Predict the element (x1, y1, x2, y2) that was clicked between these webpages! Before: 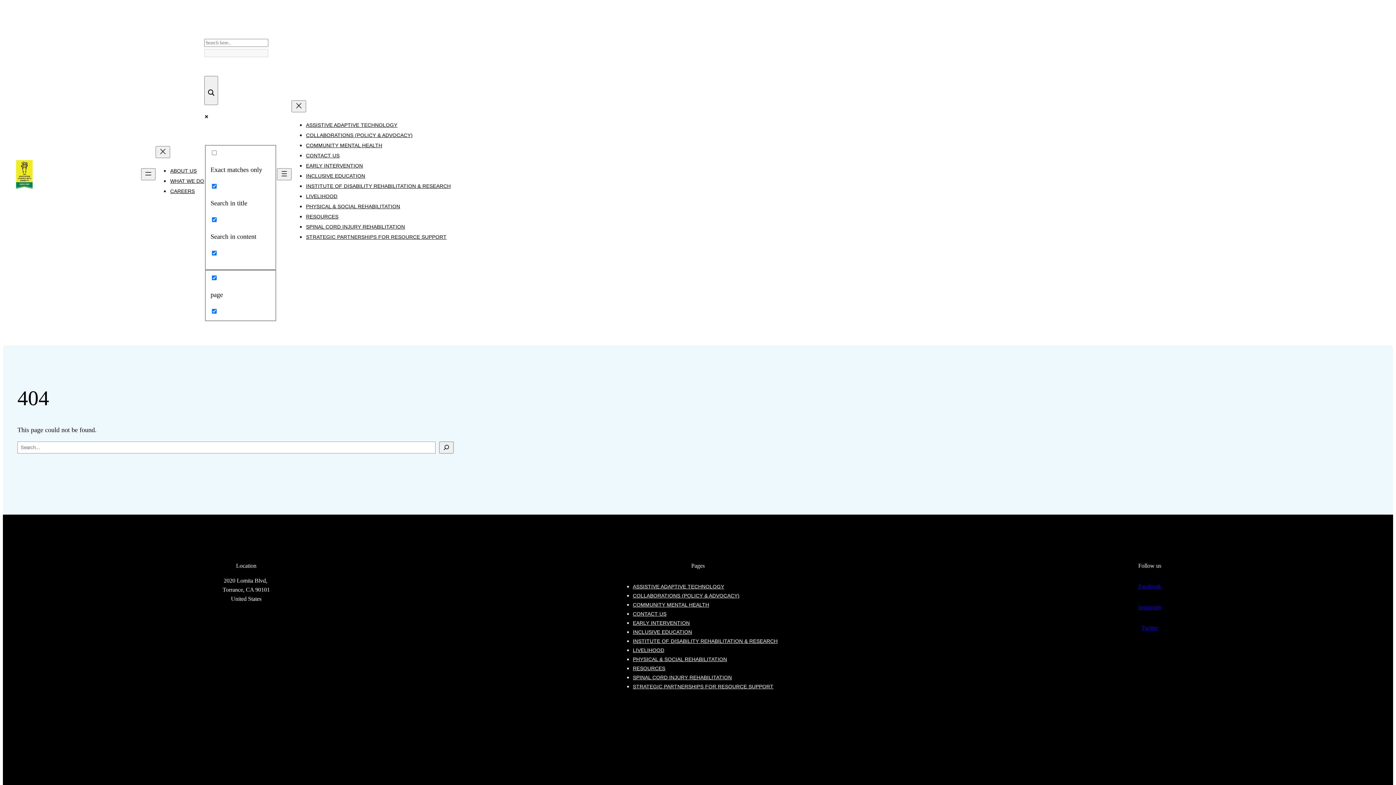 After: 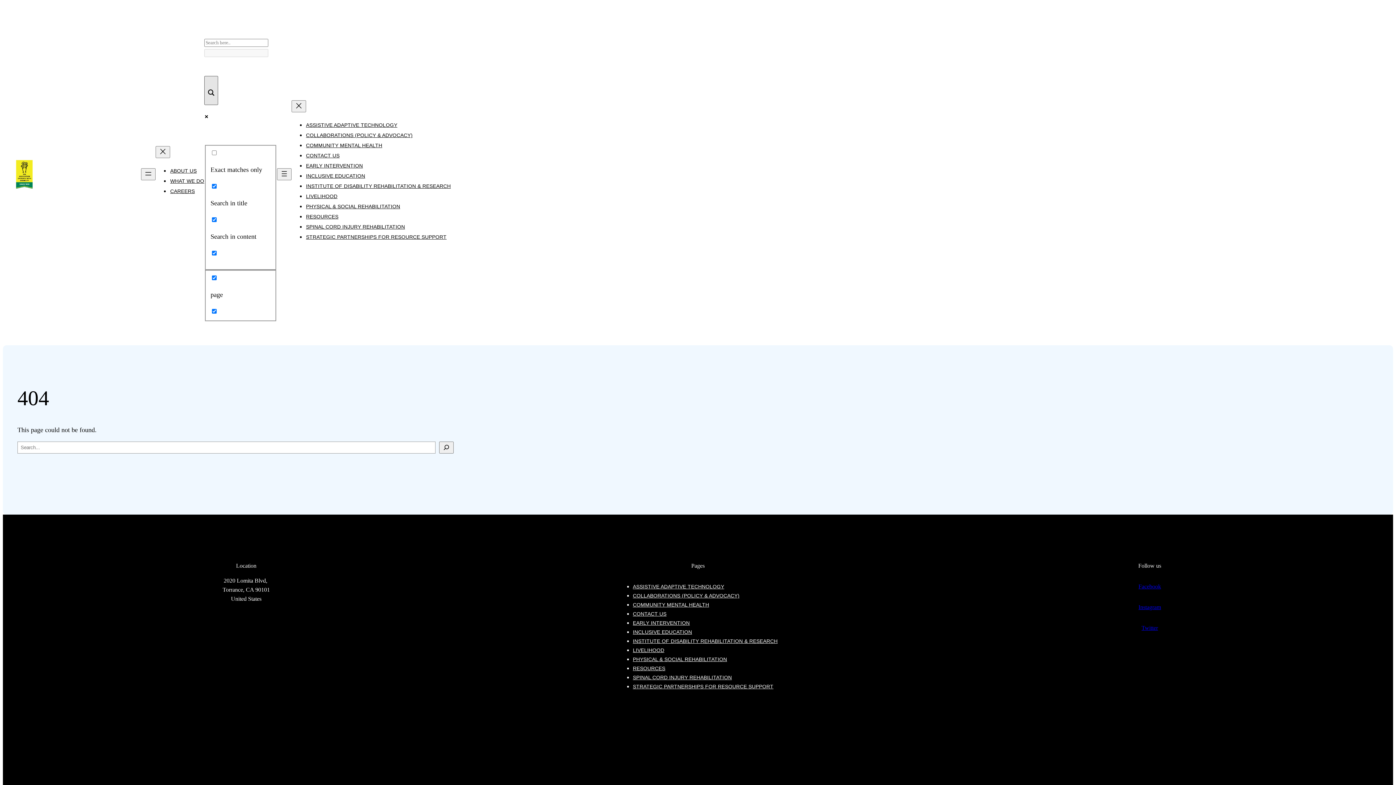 Action: label: Search magnifier bbox: (204, 76, 218, 105)